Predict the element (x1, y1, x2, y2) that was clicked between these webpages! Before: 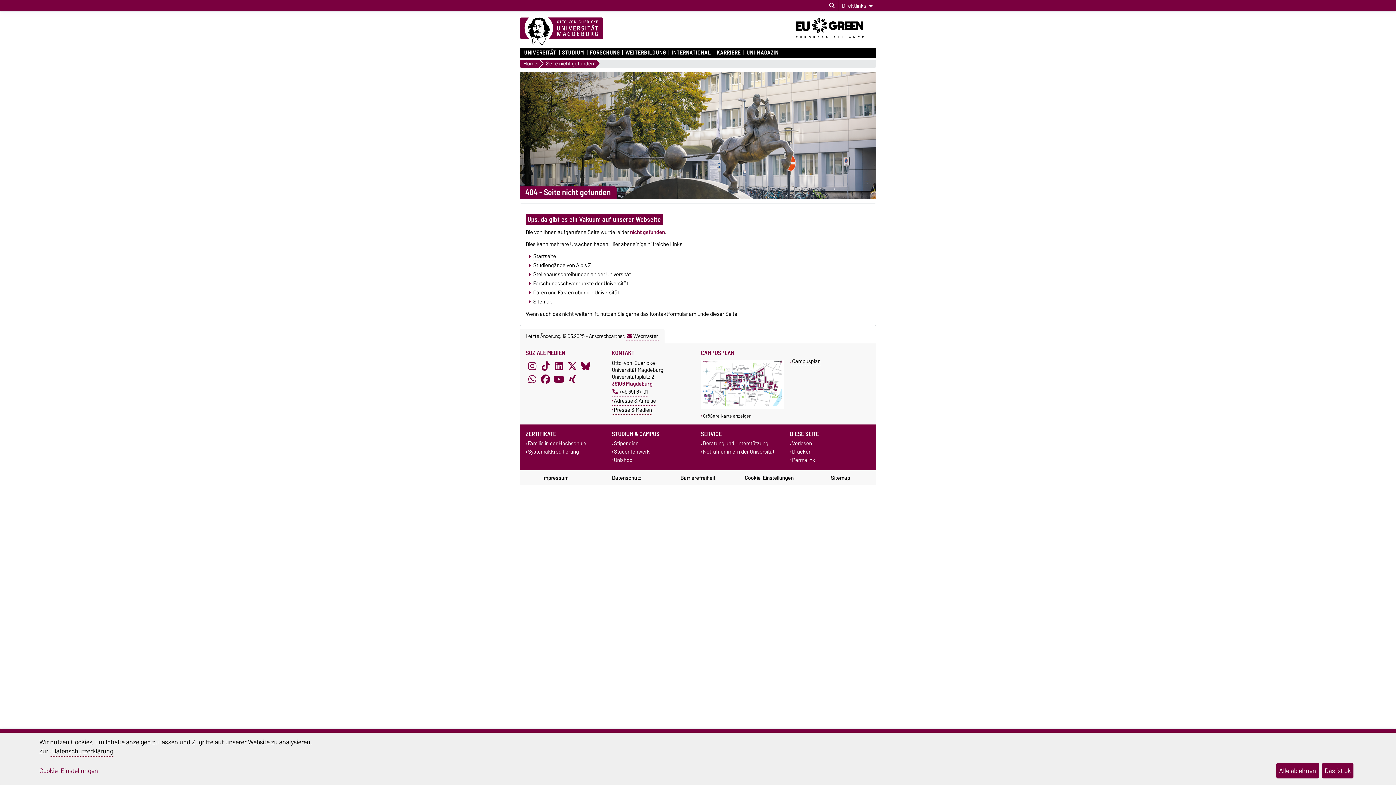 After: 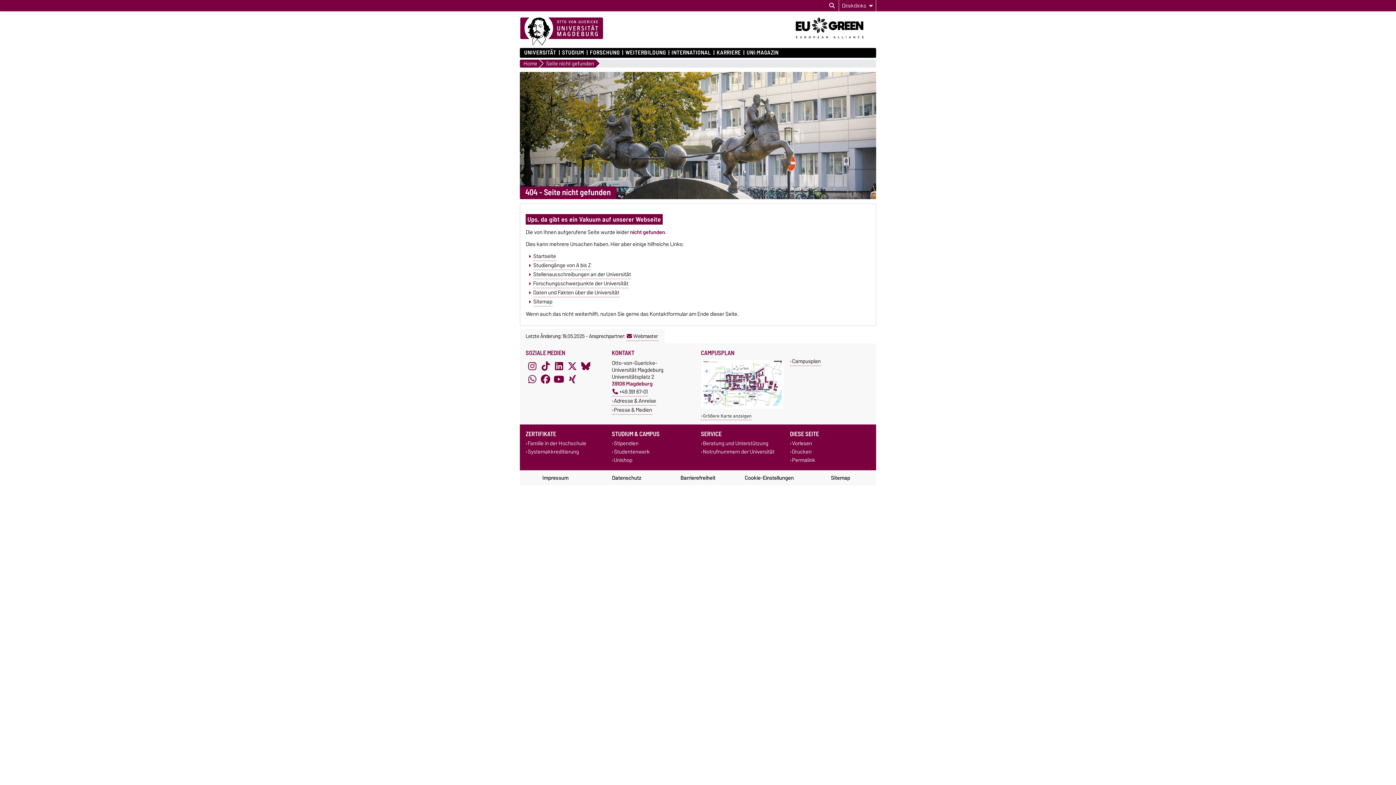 Action: bbox: (1276, 763, 1319, 778) label: Alle ablehnen